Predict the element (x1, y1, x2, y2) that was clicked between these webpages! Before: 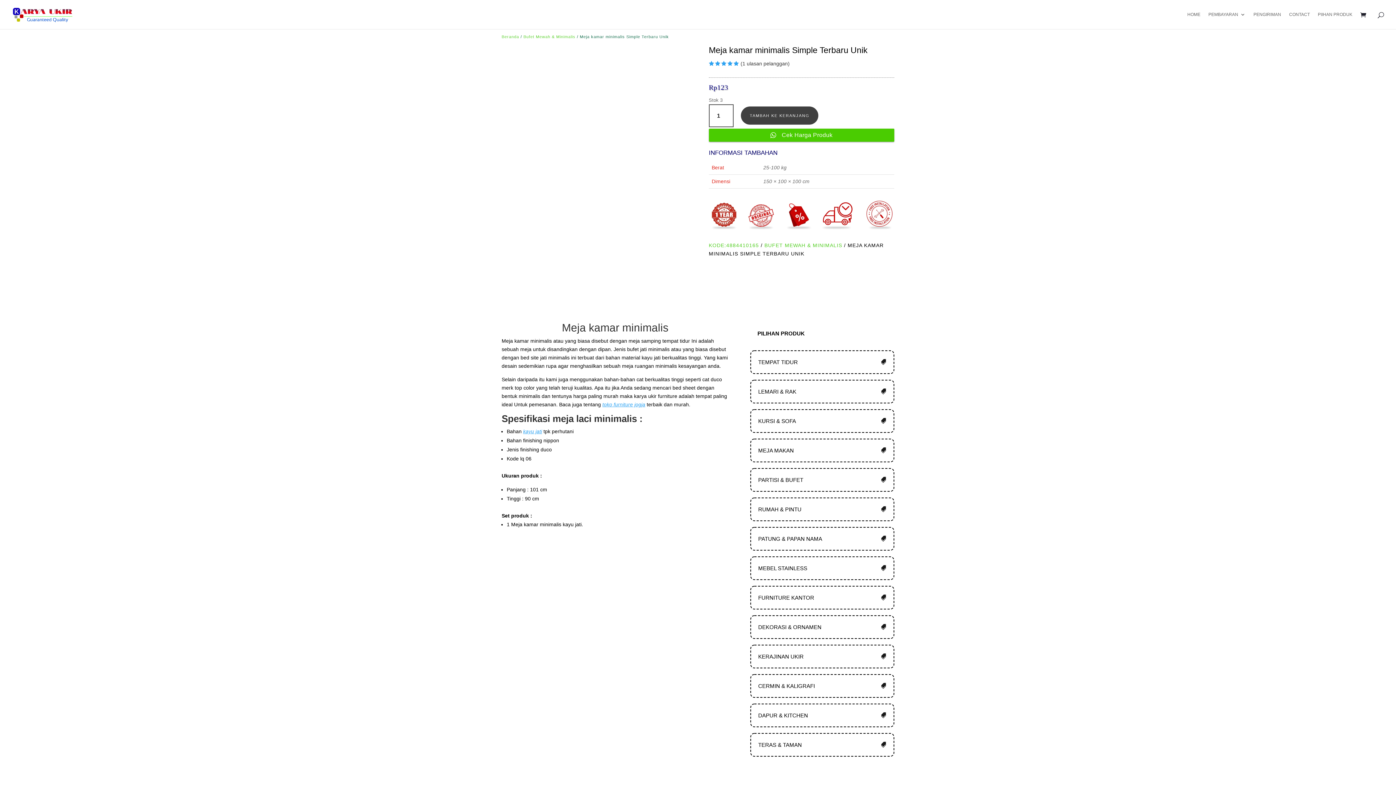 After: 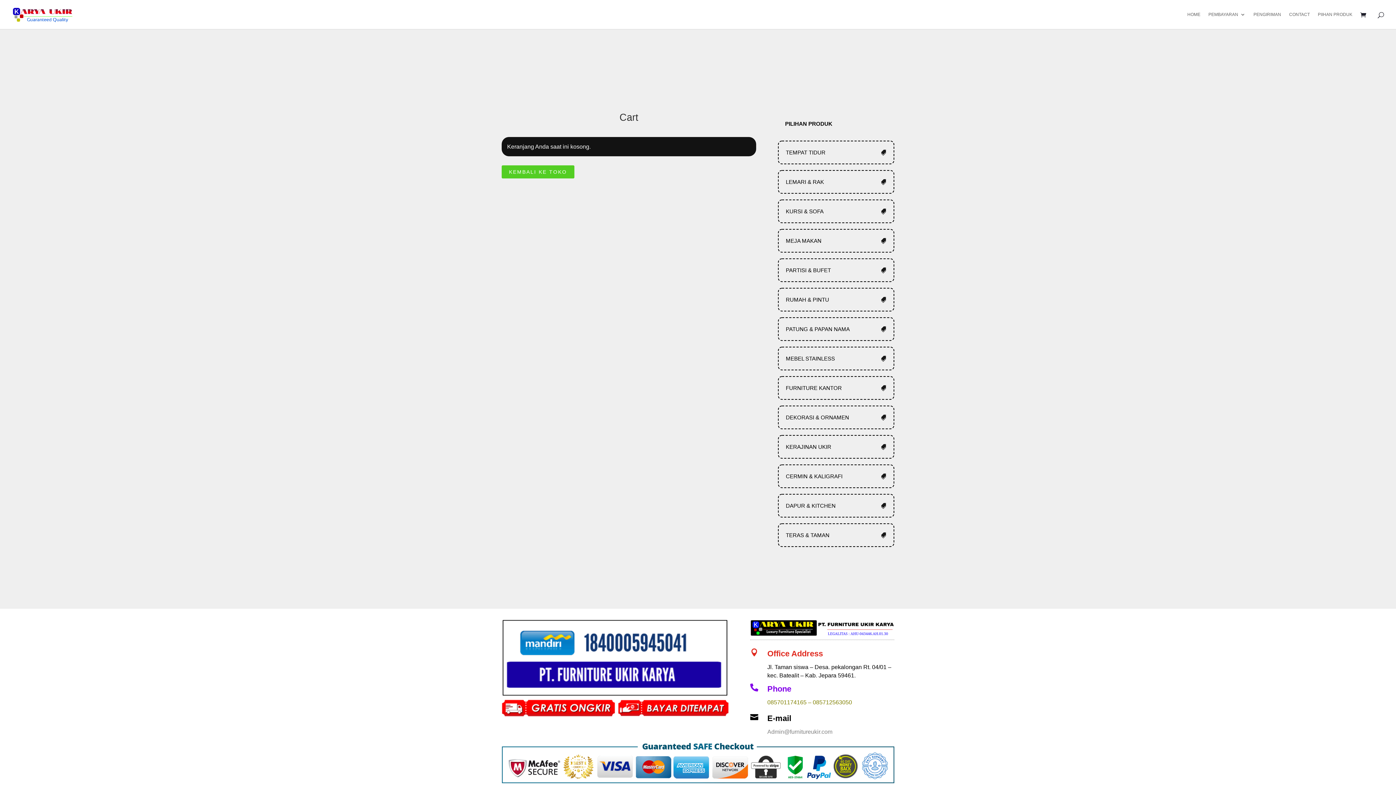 Action: bbox: (1360, 11, 1370, 19)